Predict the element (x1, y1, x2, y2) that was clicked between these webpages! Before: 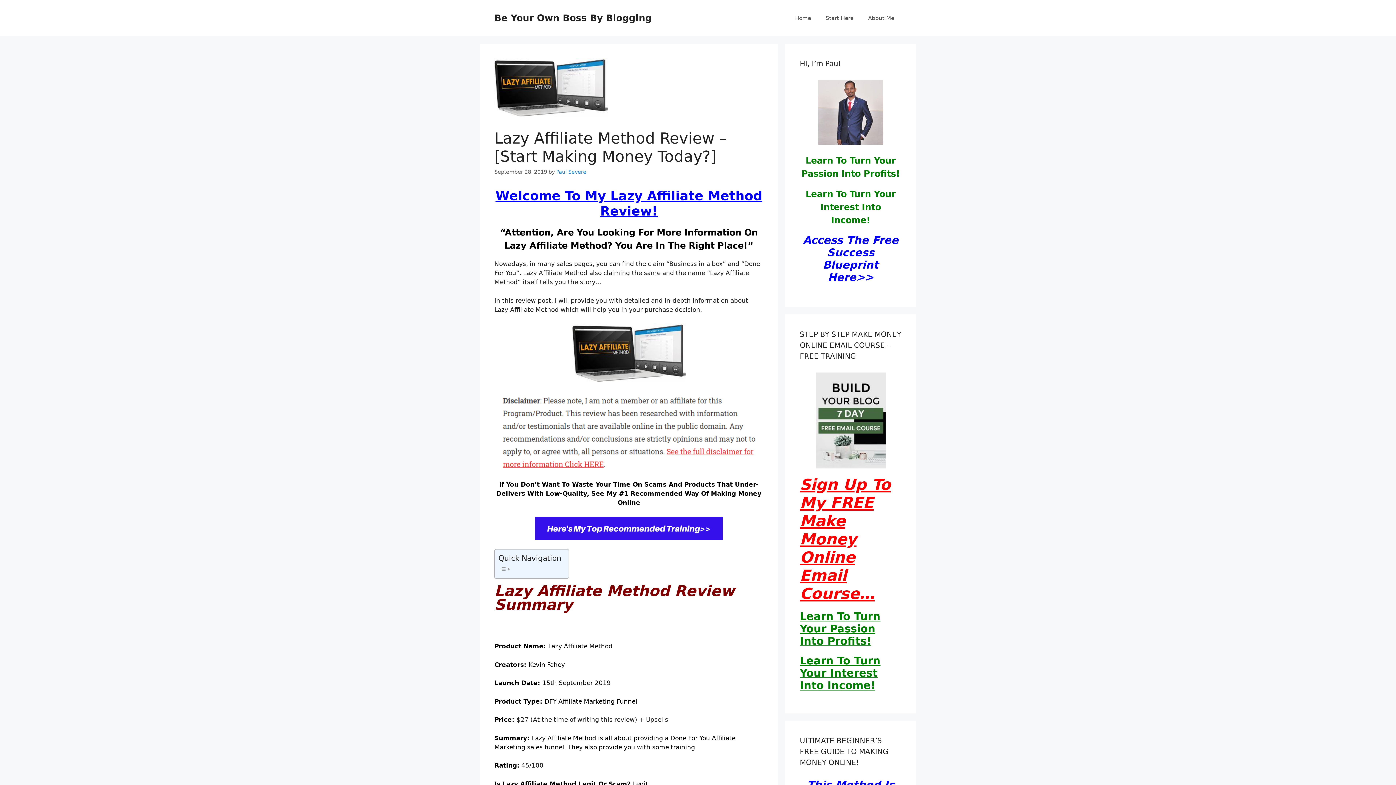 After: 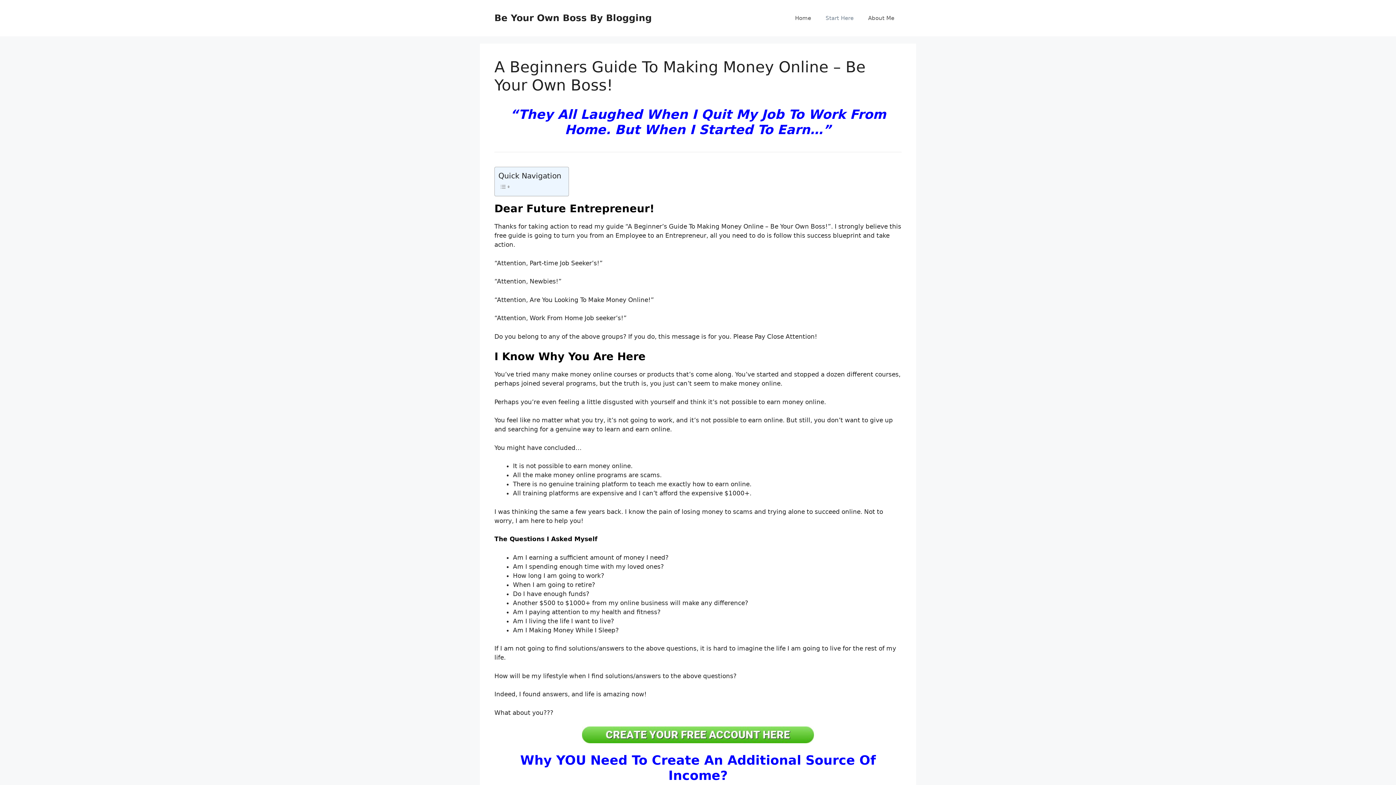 Action: label: Start Here bbox: (818, 7, 861, 29)